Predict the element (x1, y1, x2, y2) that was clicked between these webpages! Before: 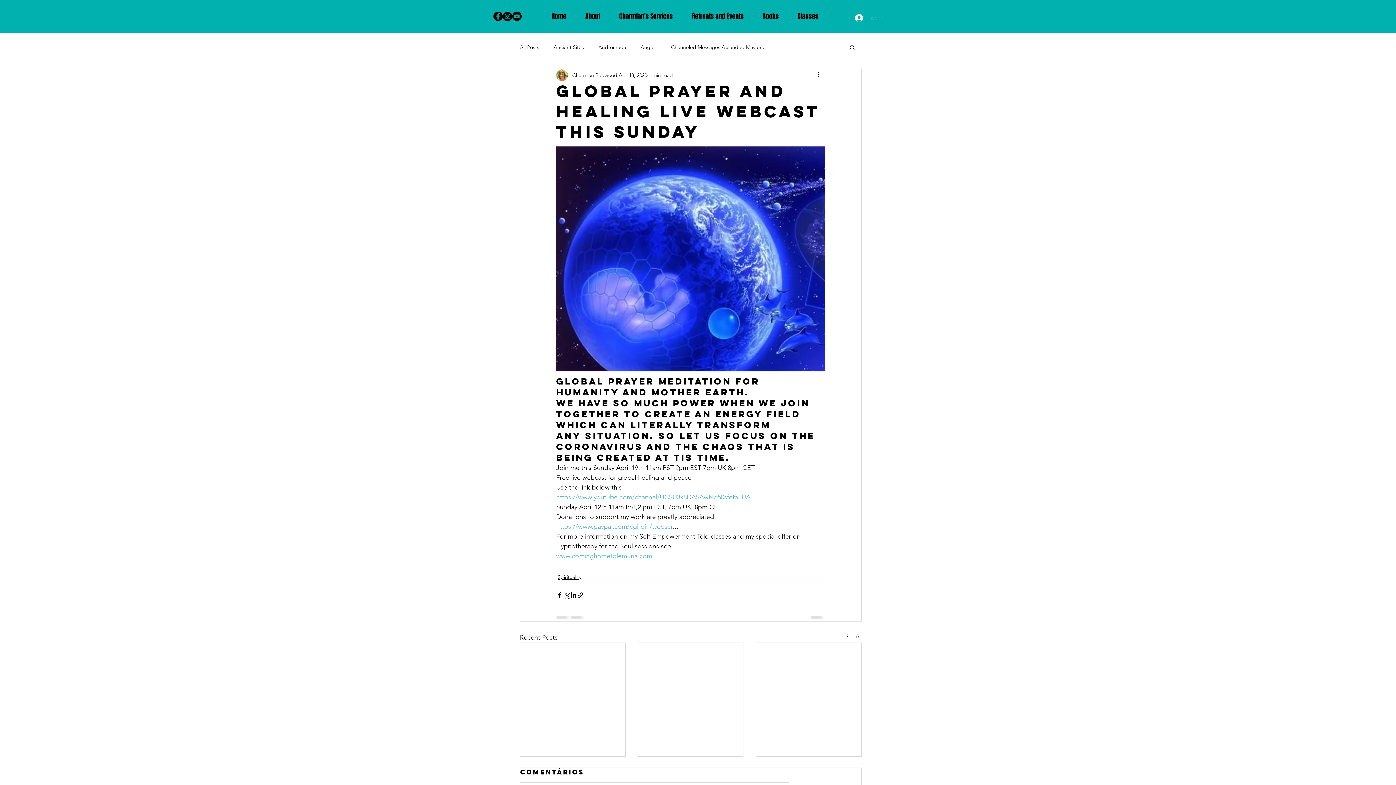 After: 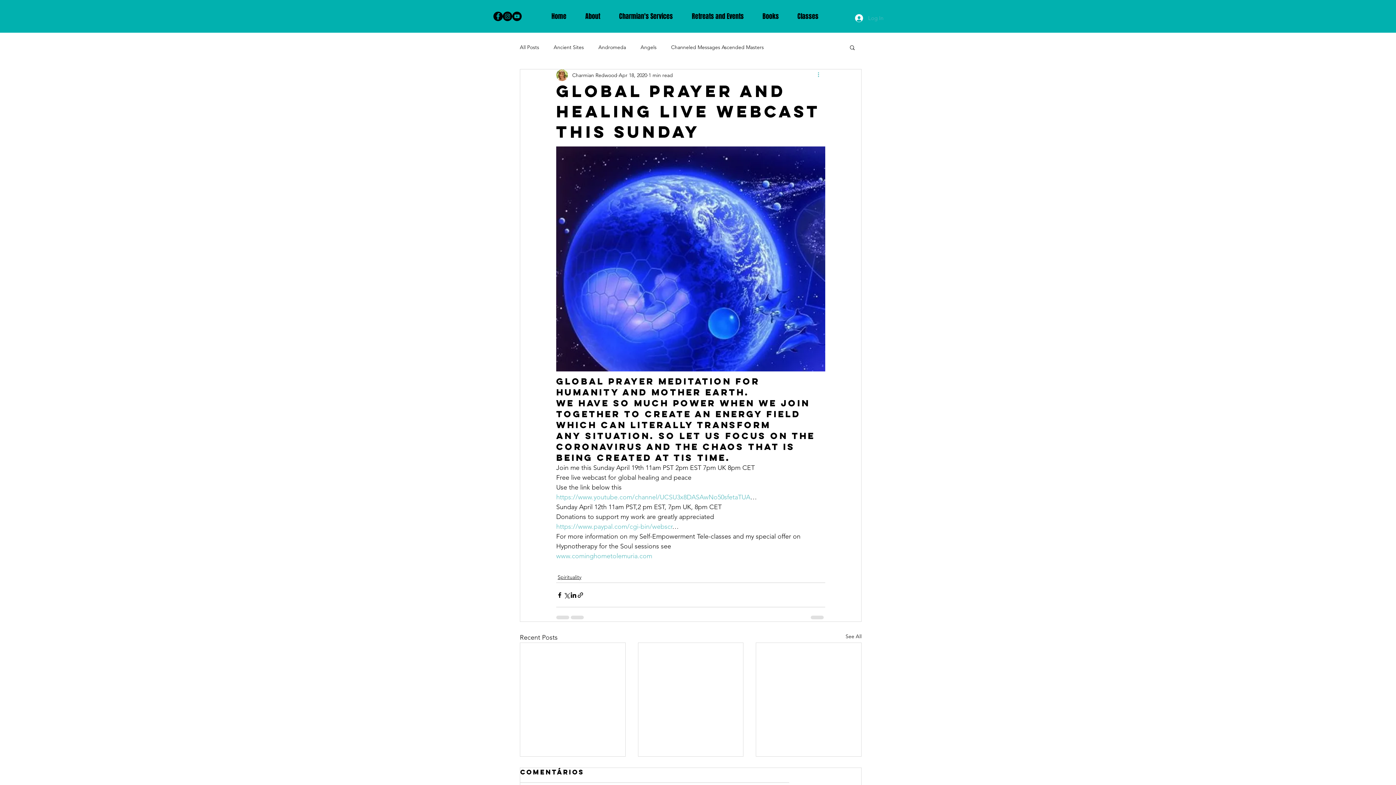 Action: label: More actions bbox: (816, 70, 825, 79)